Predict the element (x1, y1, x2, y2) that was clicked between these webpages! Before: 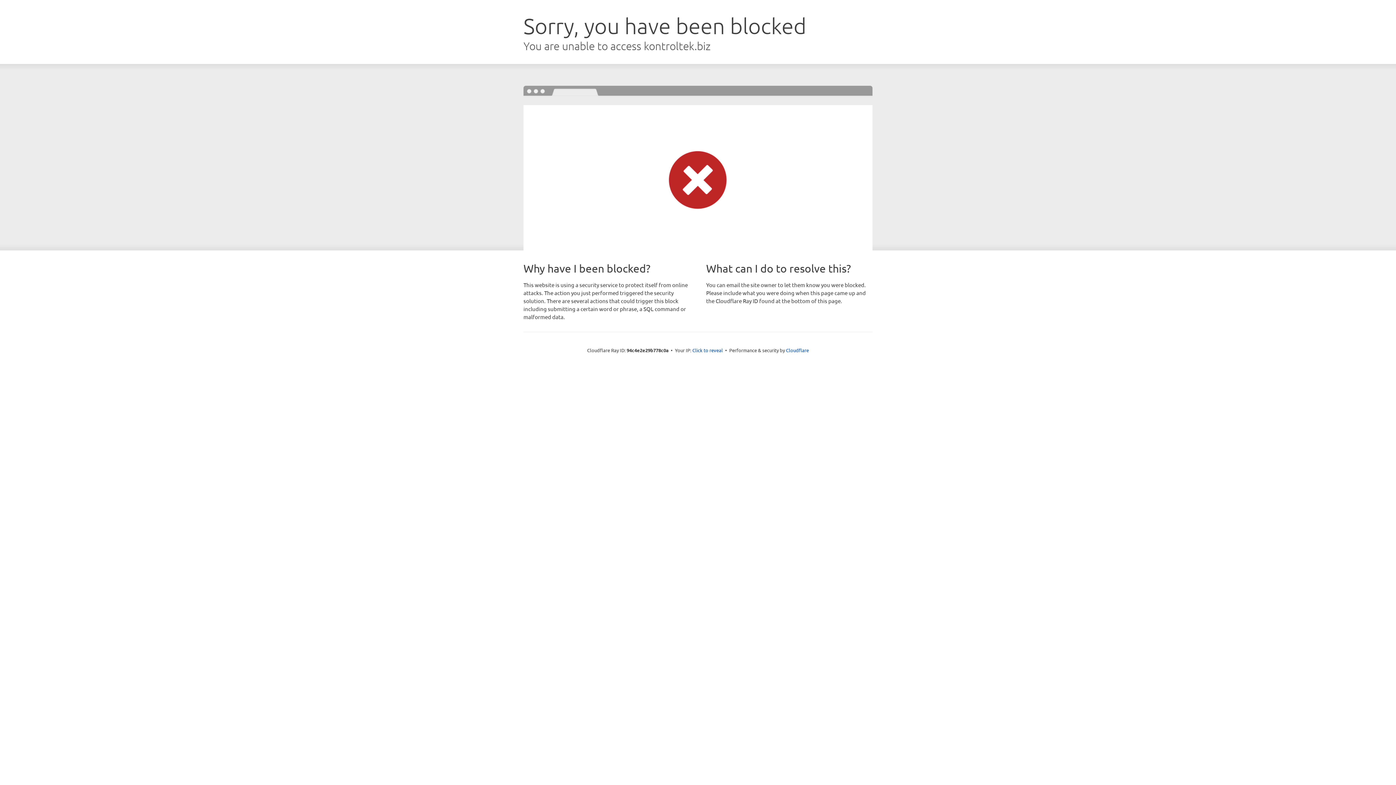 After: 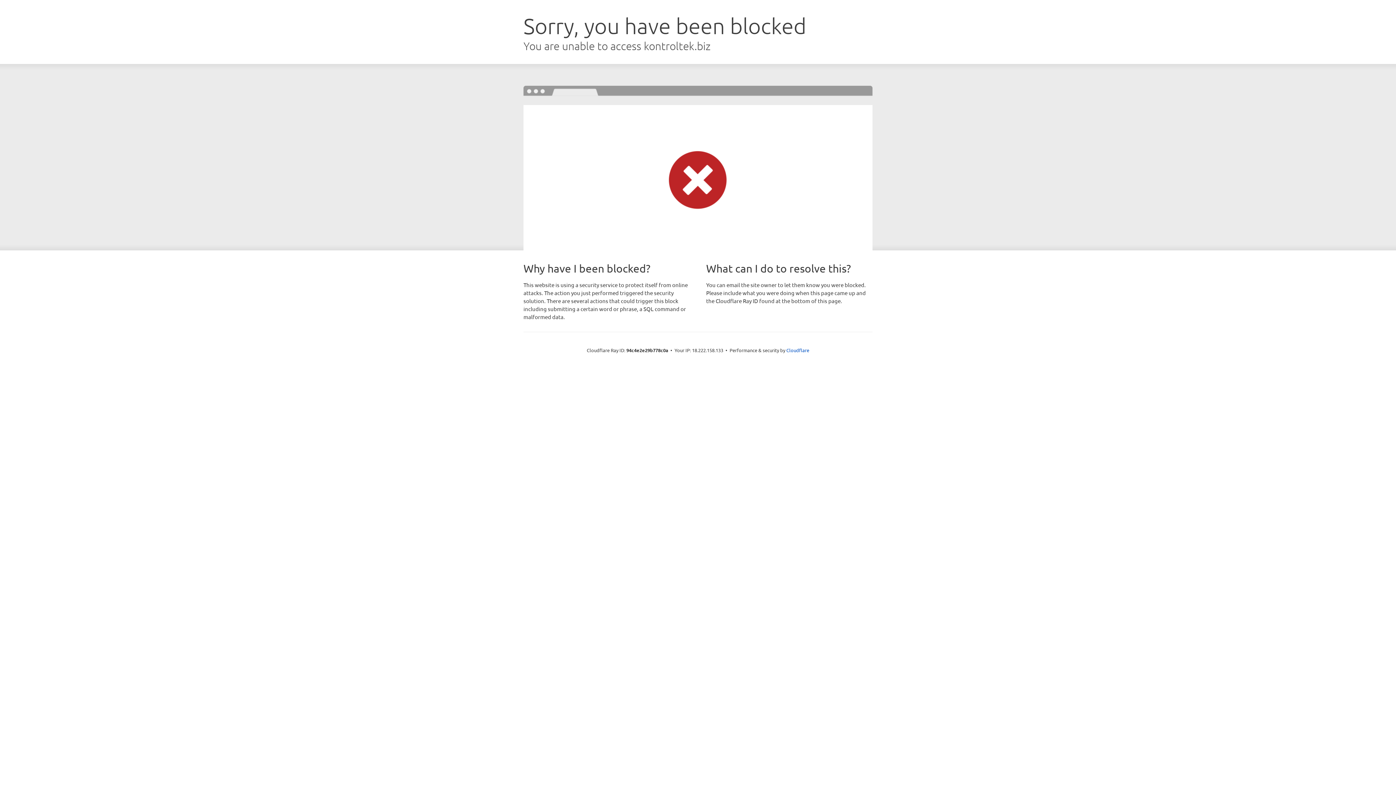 Action: bbox: (692, 346, 723, 353) label: Click to reveal